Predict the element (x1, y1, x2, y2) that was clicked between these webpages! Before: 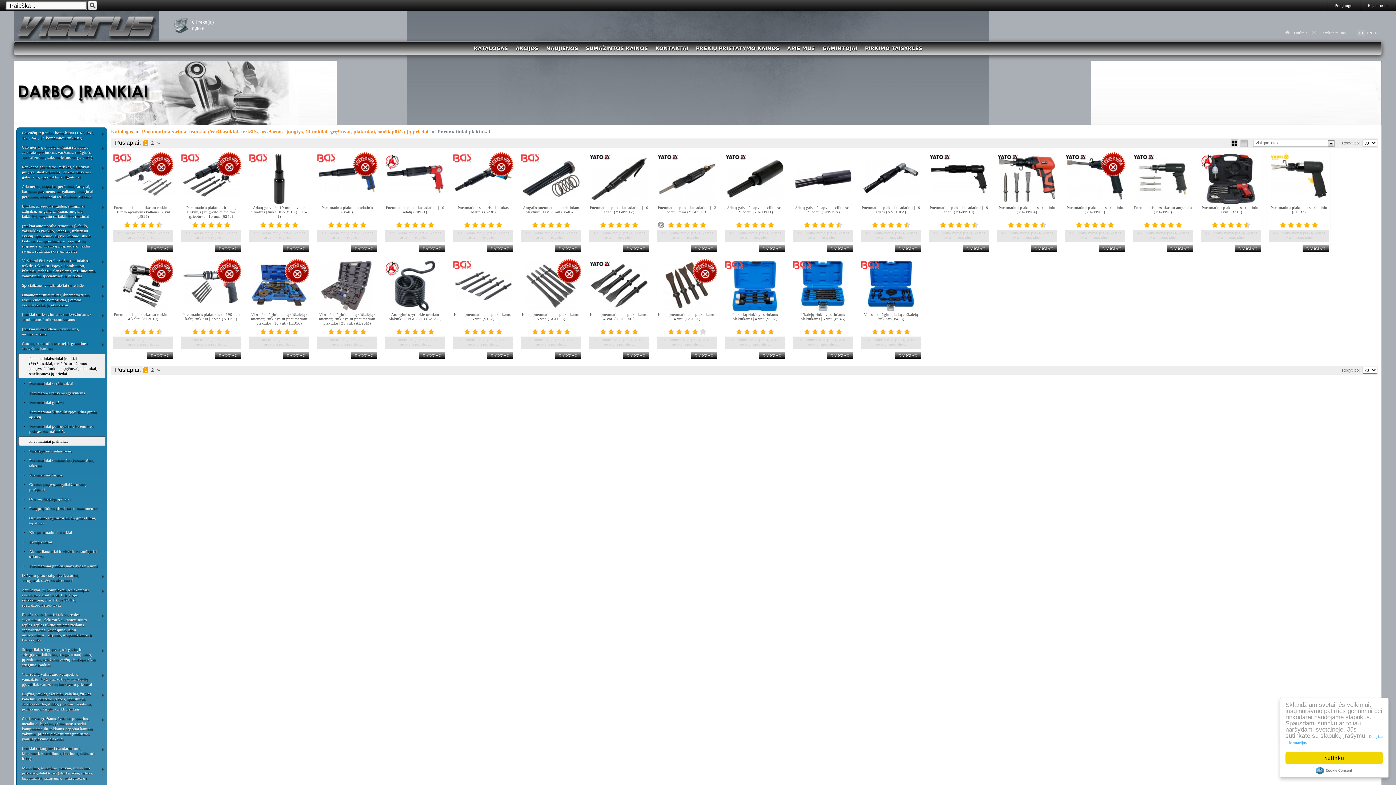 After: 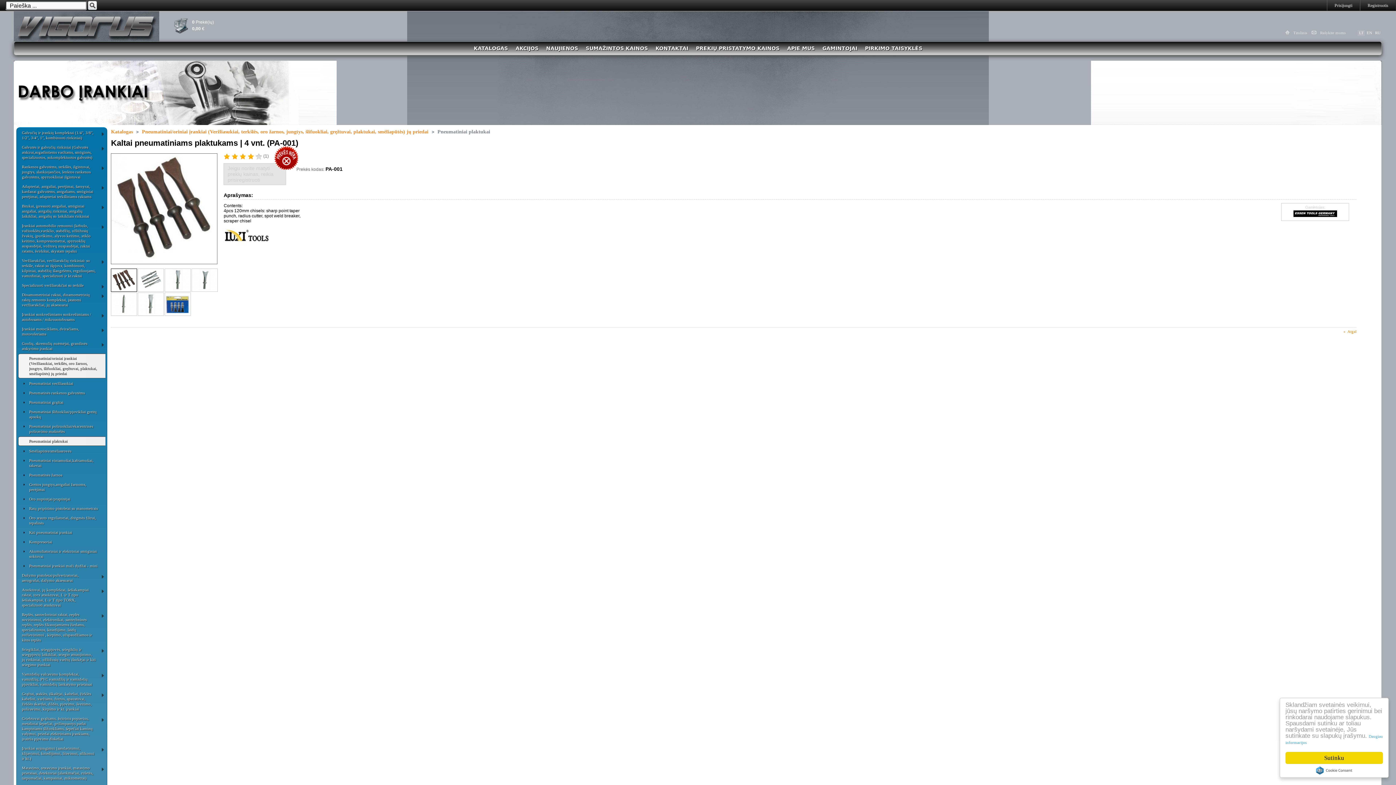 Action: label: DAUGIAU bbox: (691, 352, 717, 358)